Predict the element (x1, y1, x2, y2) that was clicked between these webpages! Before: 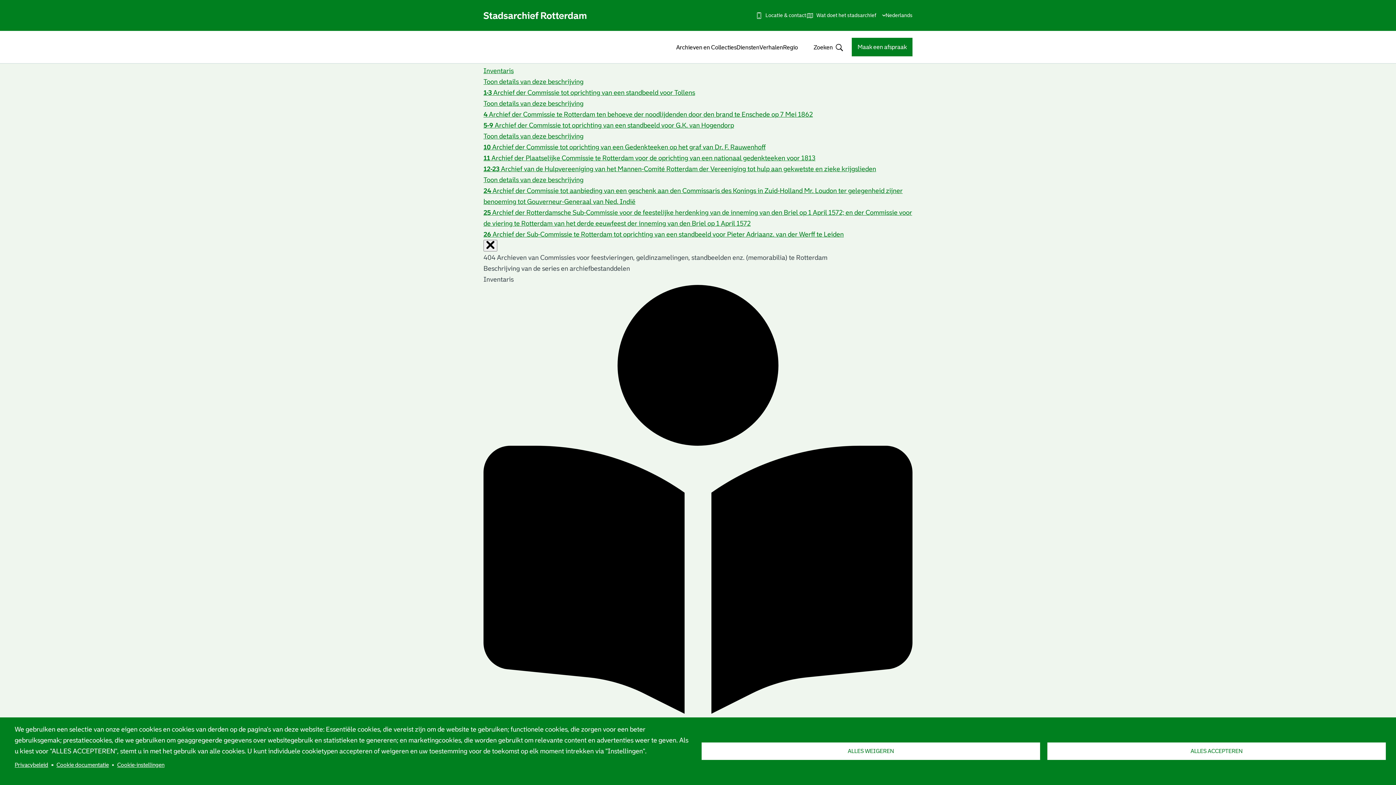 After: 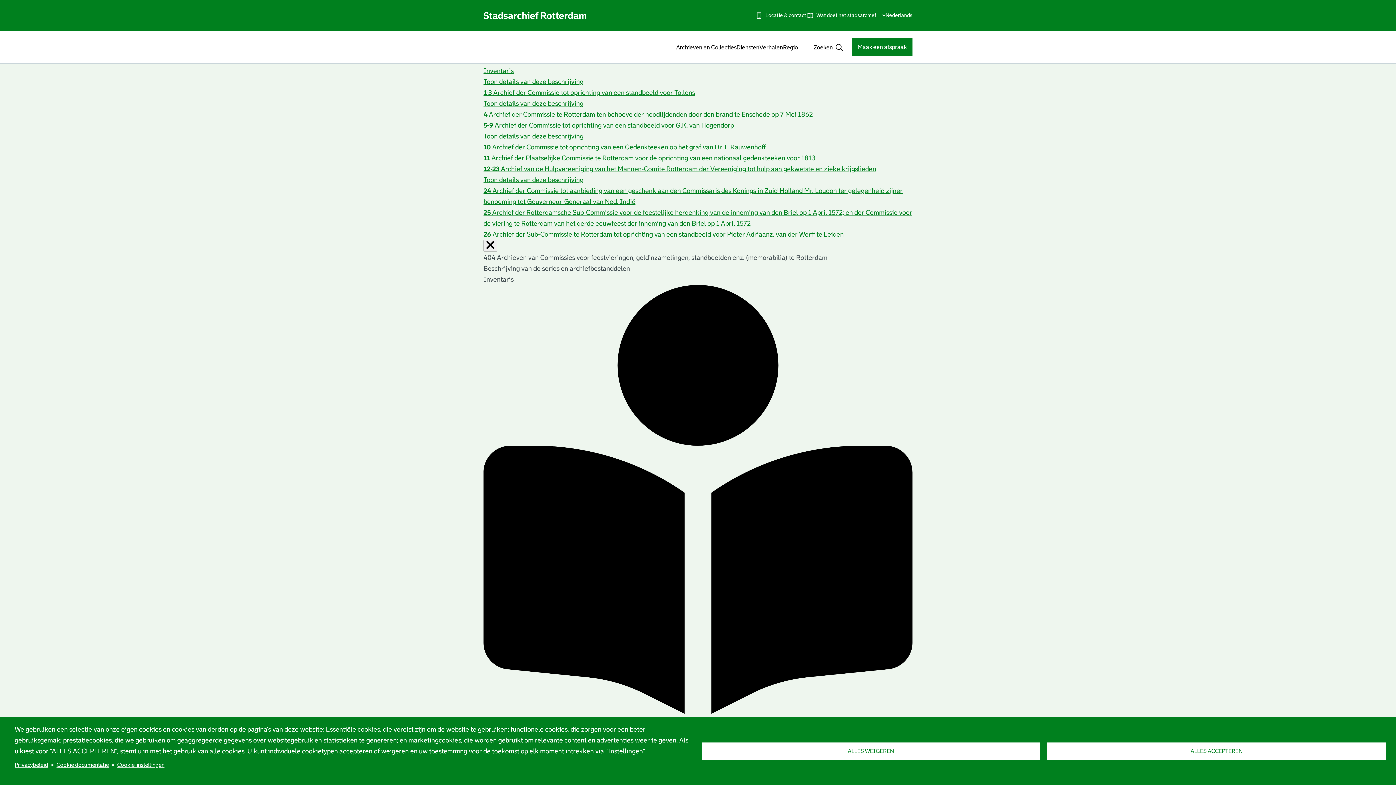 Action: bbox: (483, 708, 912, 715)